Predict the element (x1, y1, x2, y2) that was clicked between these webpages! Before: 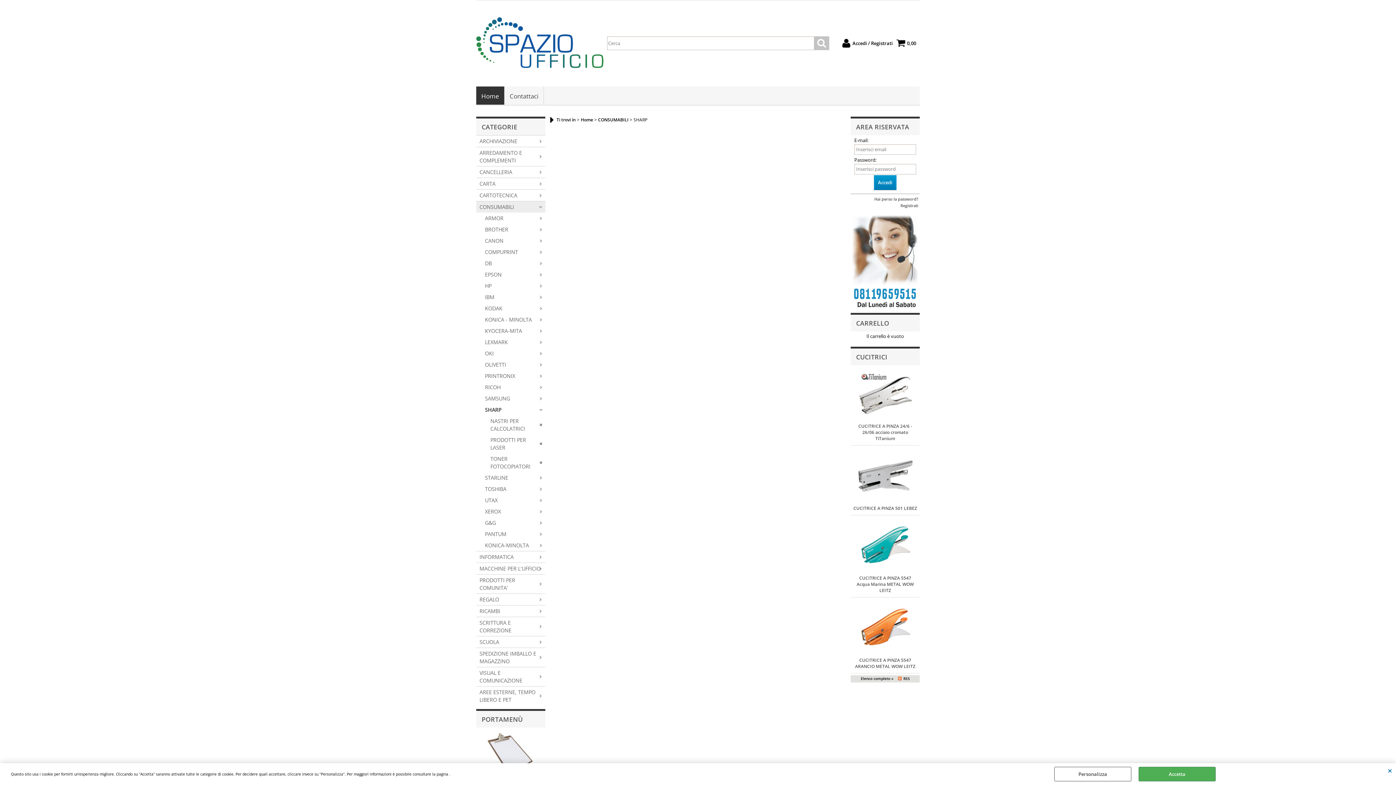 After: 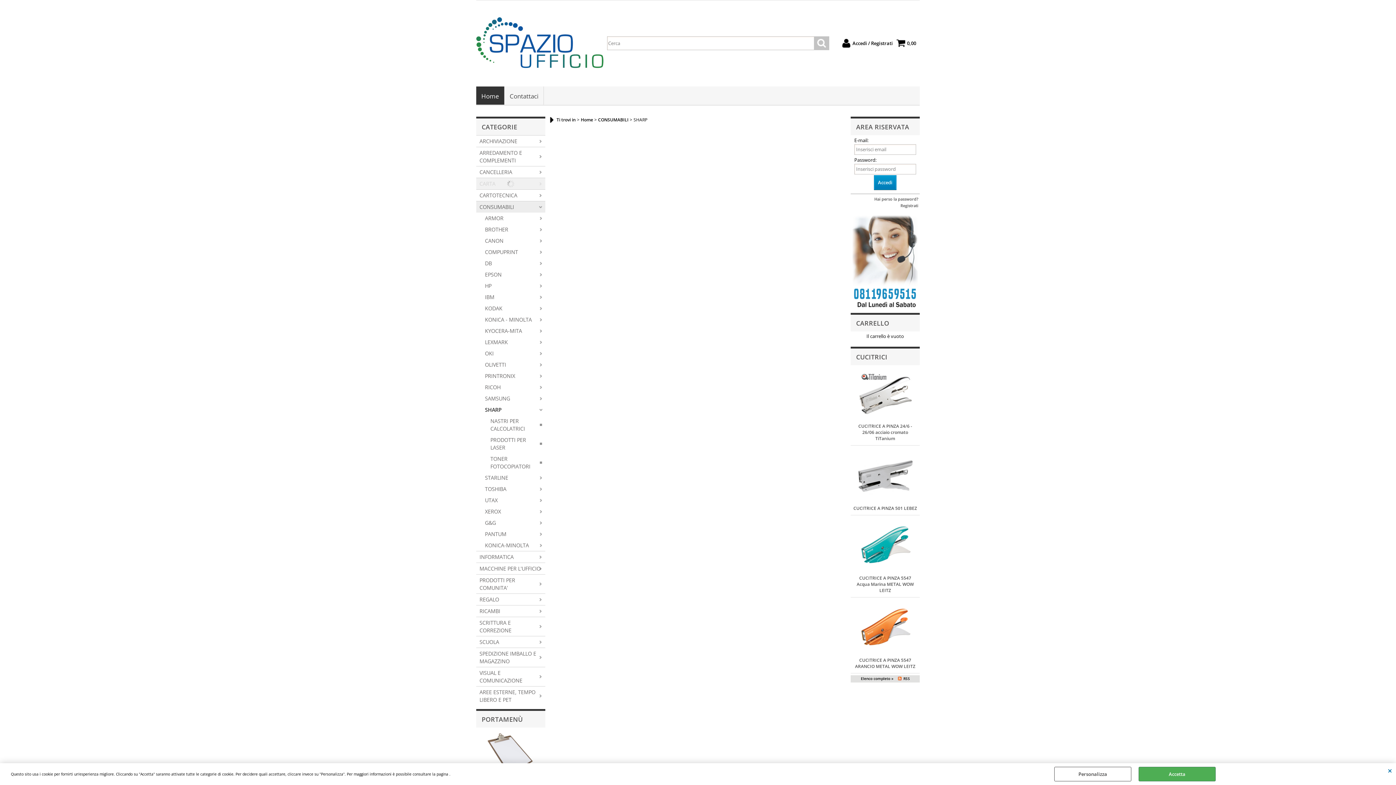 Action: bbox: (476, 178, 545, 189) label: CARTA